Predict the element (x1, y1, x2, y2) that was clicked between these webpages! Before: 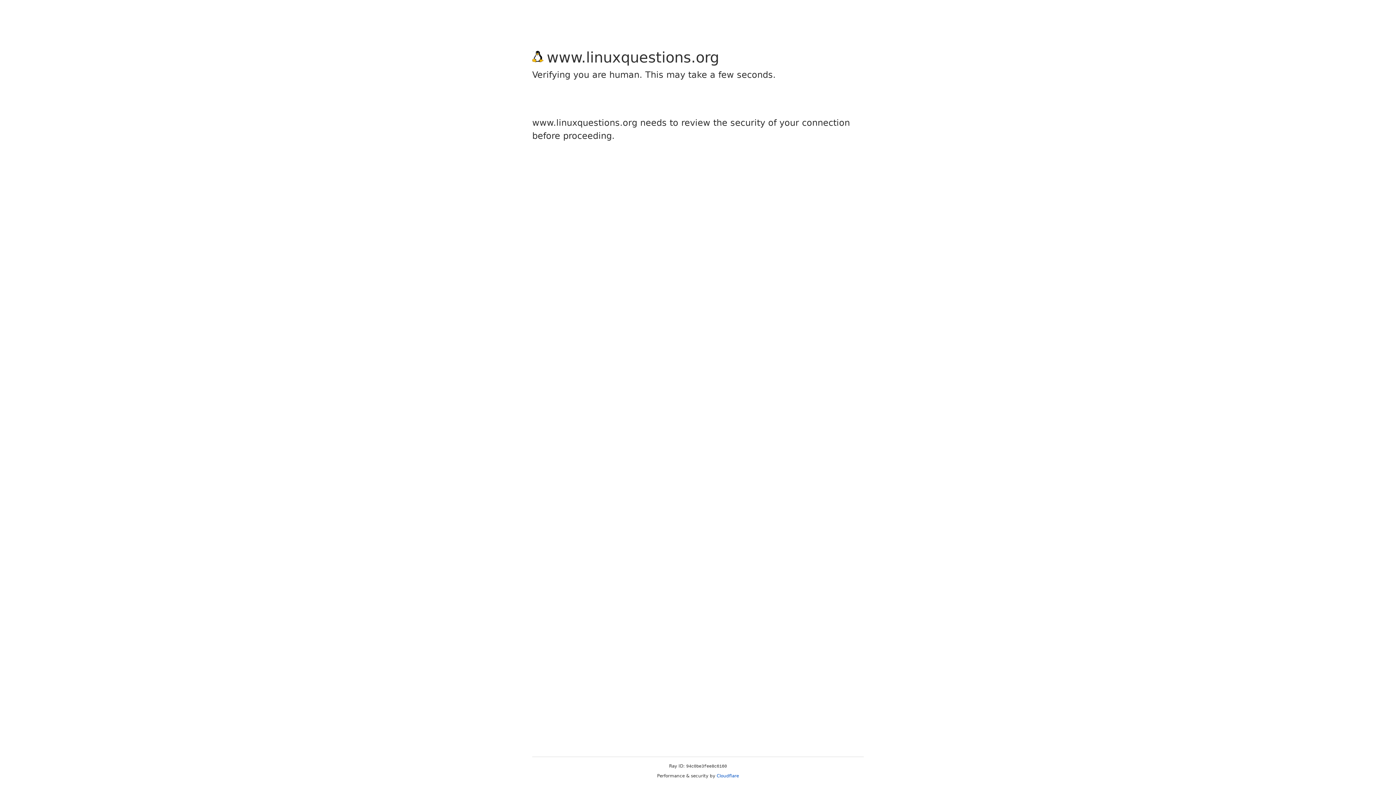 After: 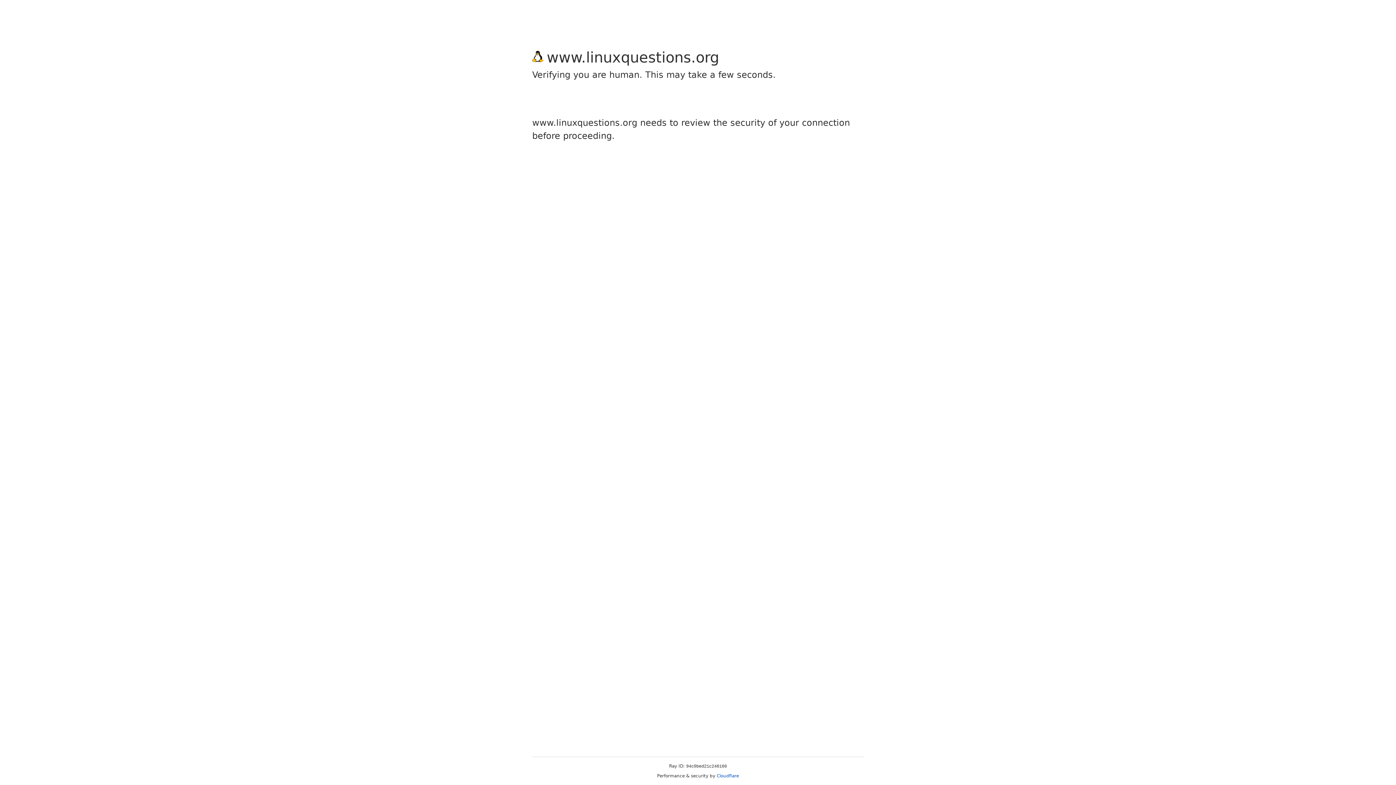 Action: bbox: (716, 773, 739, 778) label: Cloudflare